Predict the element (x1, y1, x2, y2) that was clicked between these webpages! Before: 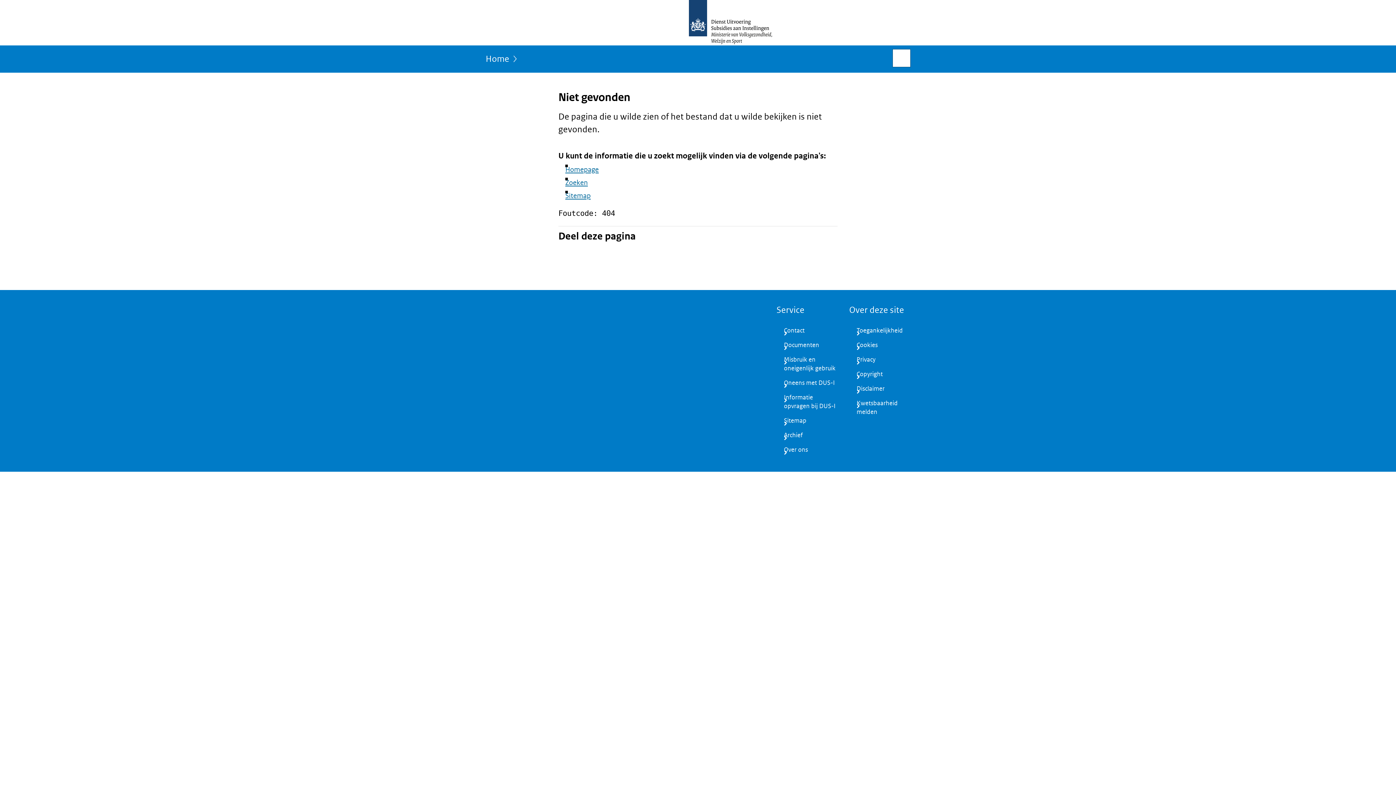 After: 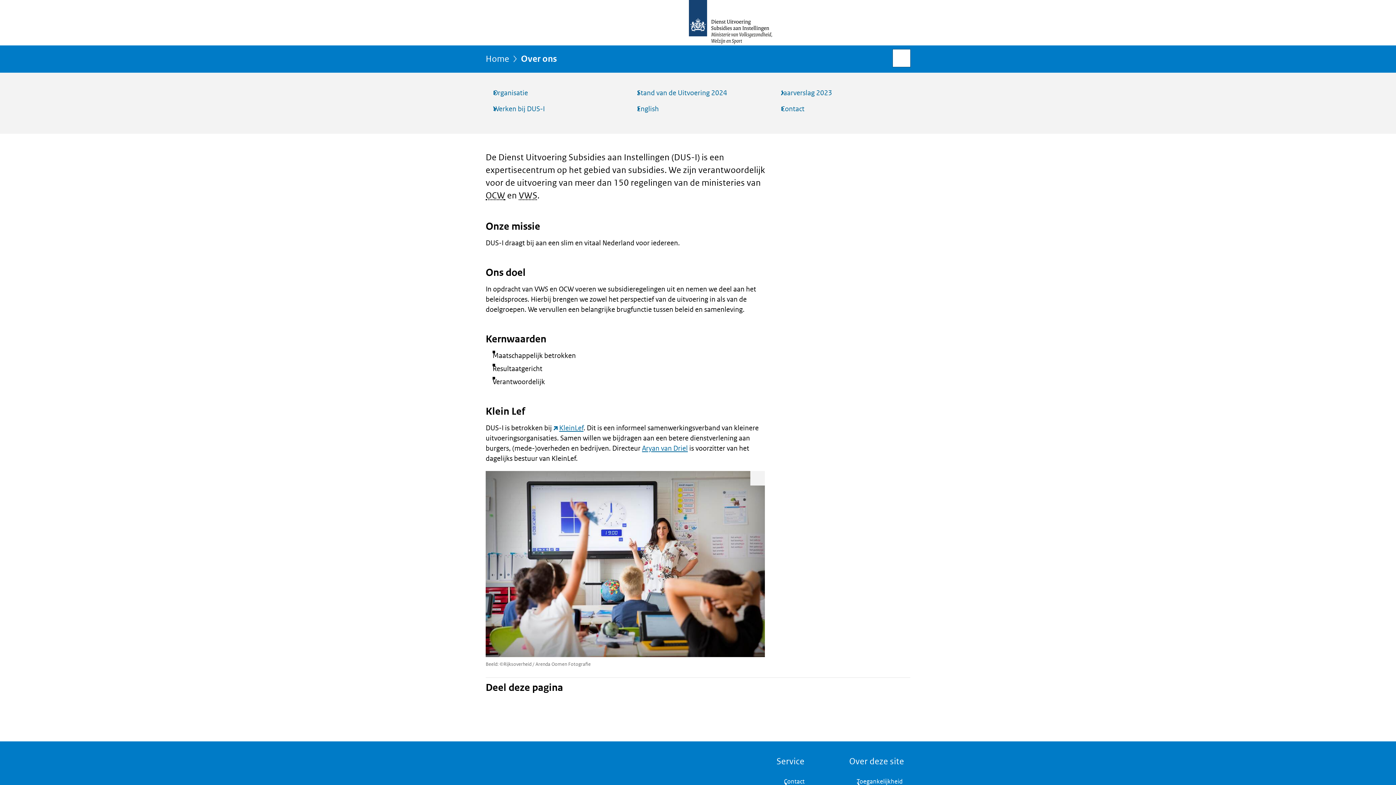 Action: bbox: (776, 442, 837, 457) label: Over ons